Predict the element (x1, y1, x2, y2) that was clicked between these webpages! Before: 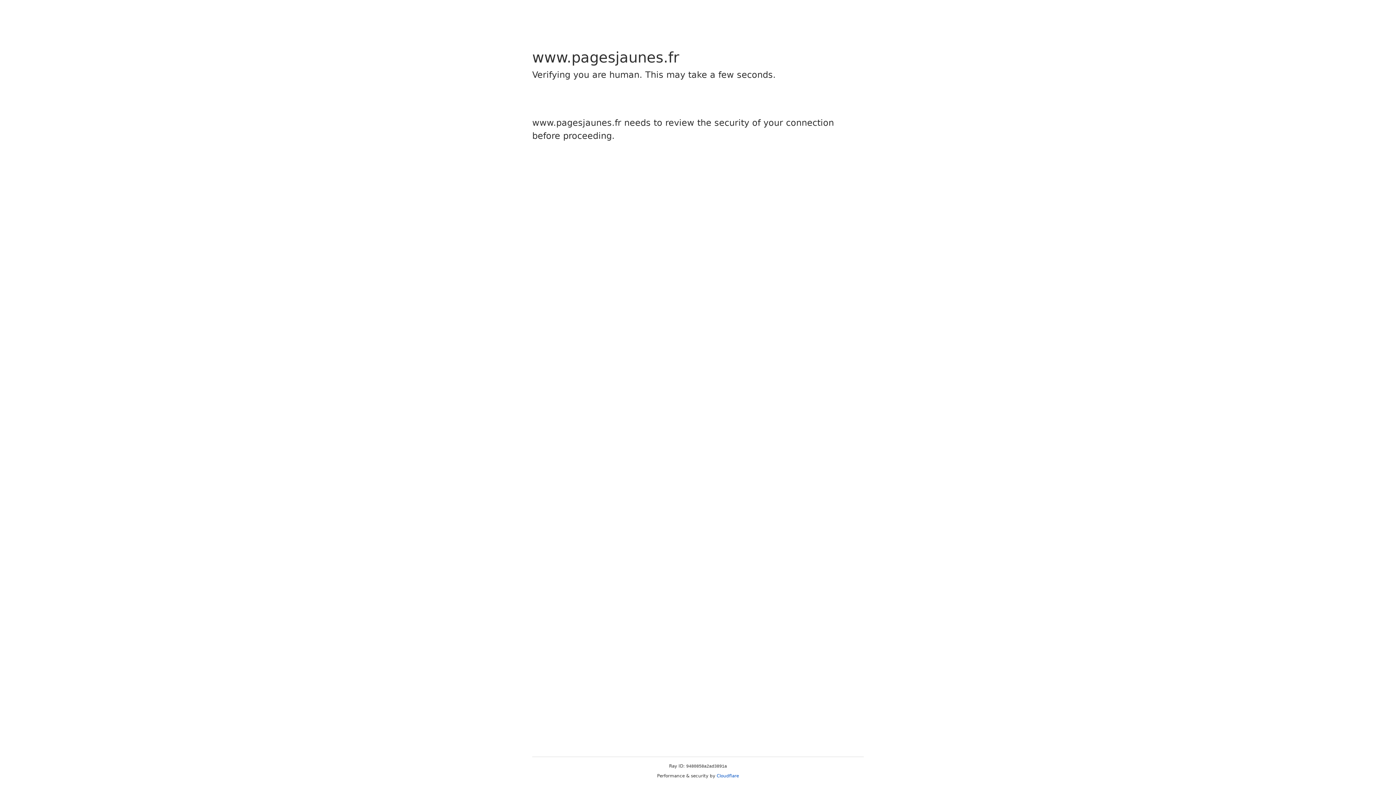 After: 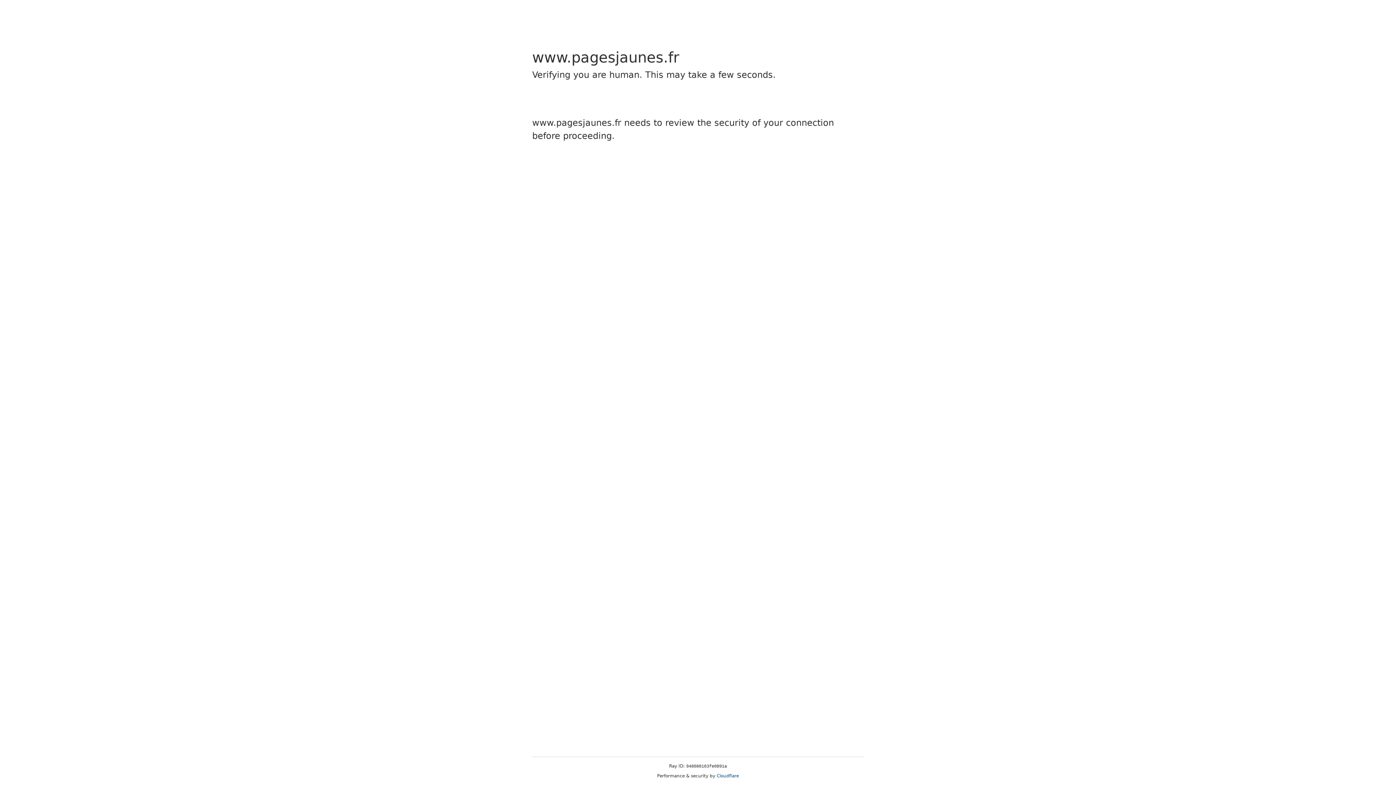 Action: bbox: (716, 773, 739, 778) label: Cloudflare